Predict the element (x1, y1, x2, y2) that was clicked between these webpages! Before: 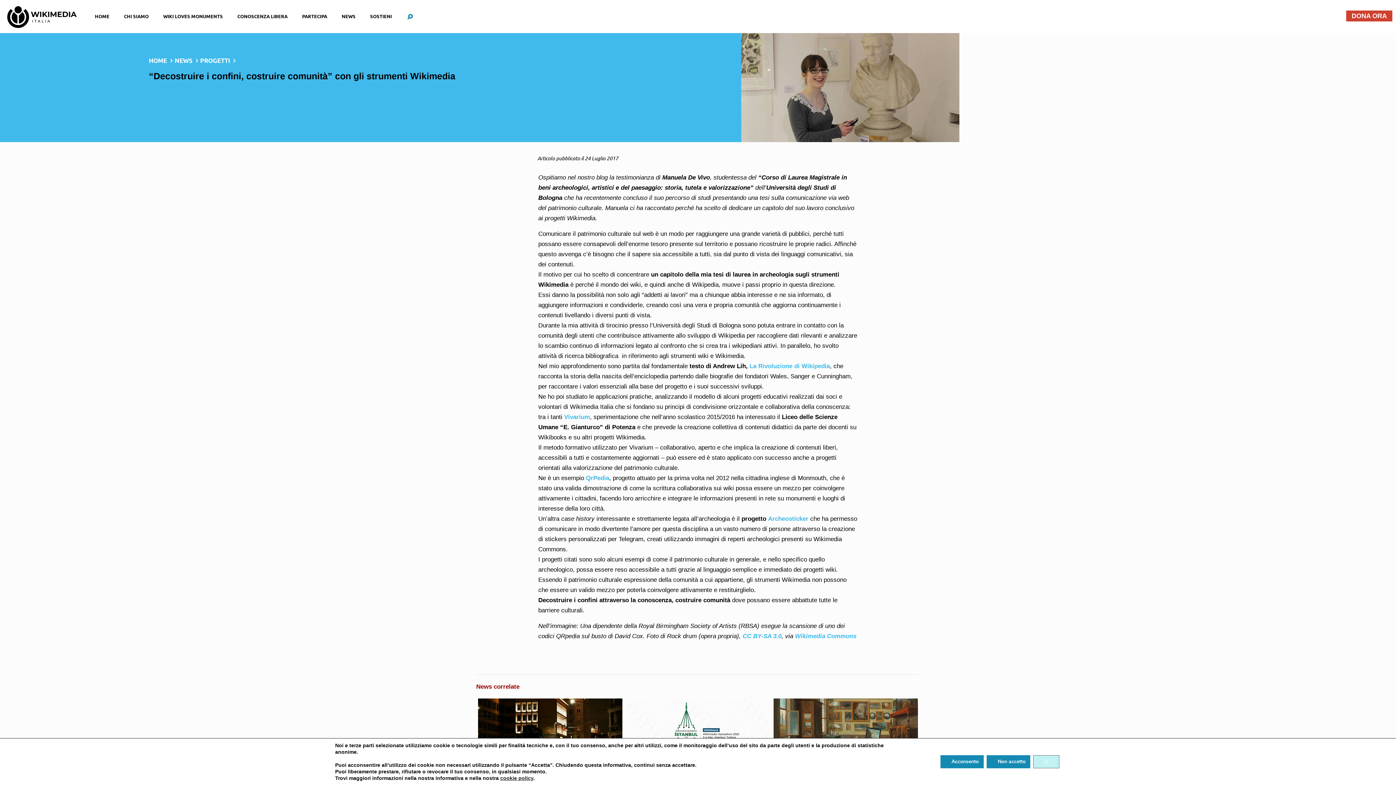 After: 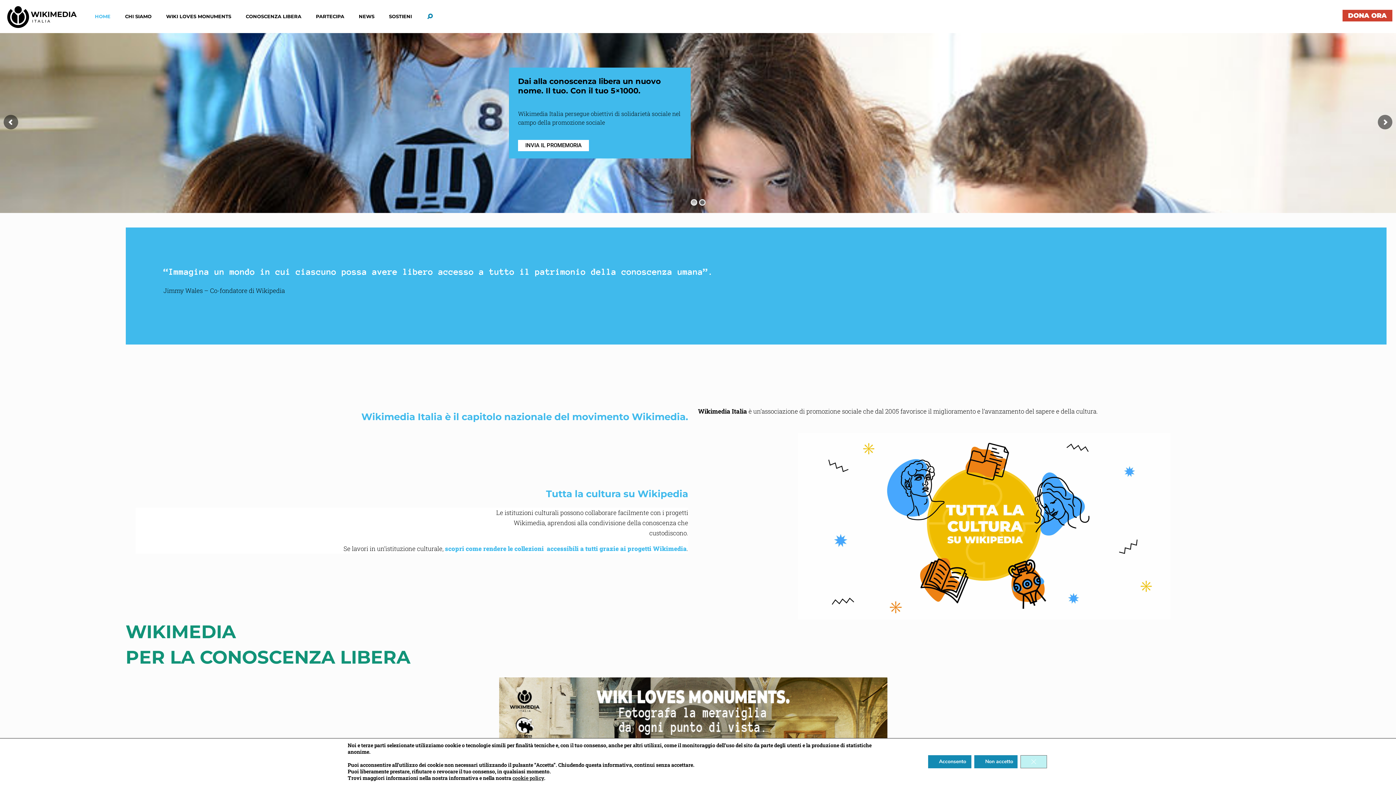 Action: bbox: (87, 0, 116, 32) label: HOME